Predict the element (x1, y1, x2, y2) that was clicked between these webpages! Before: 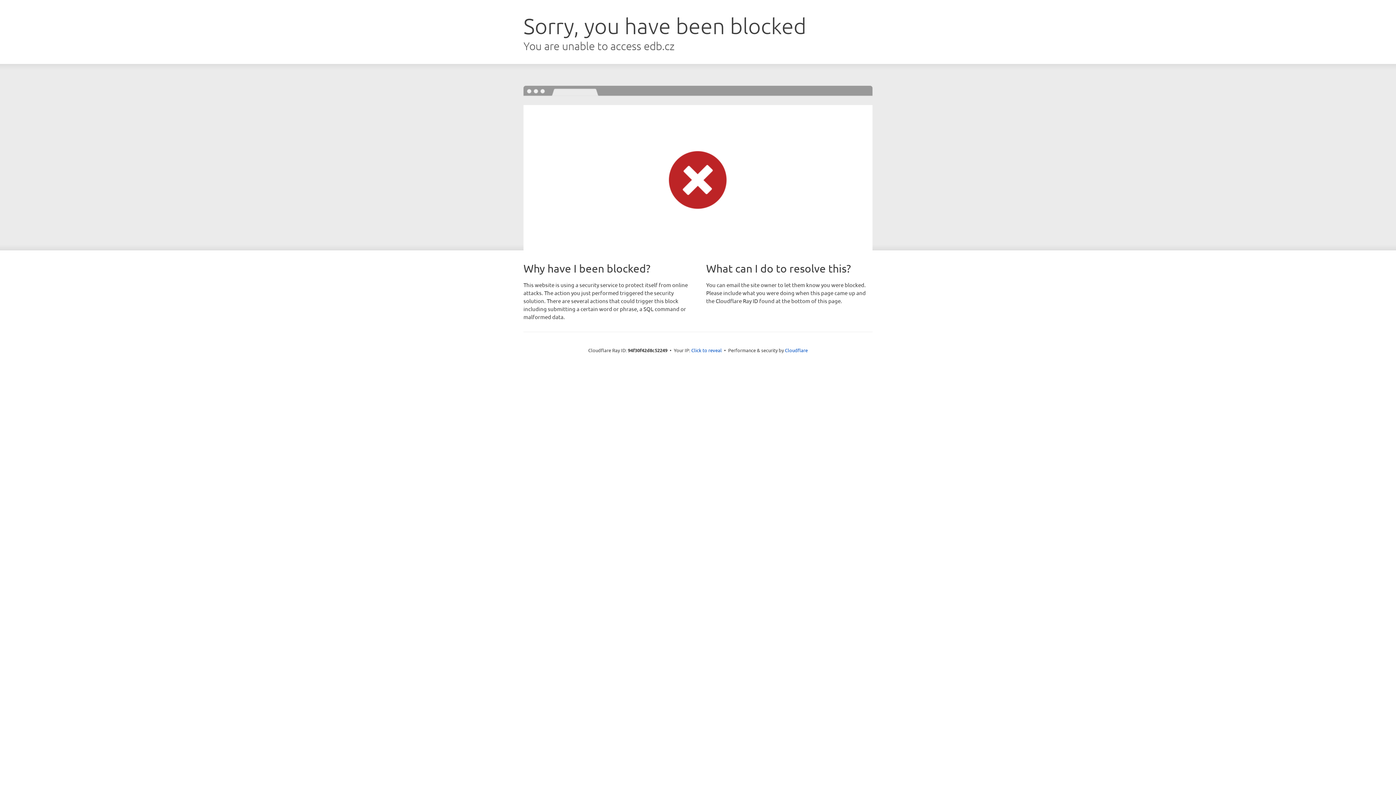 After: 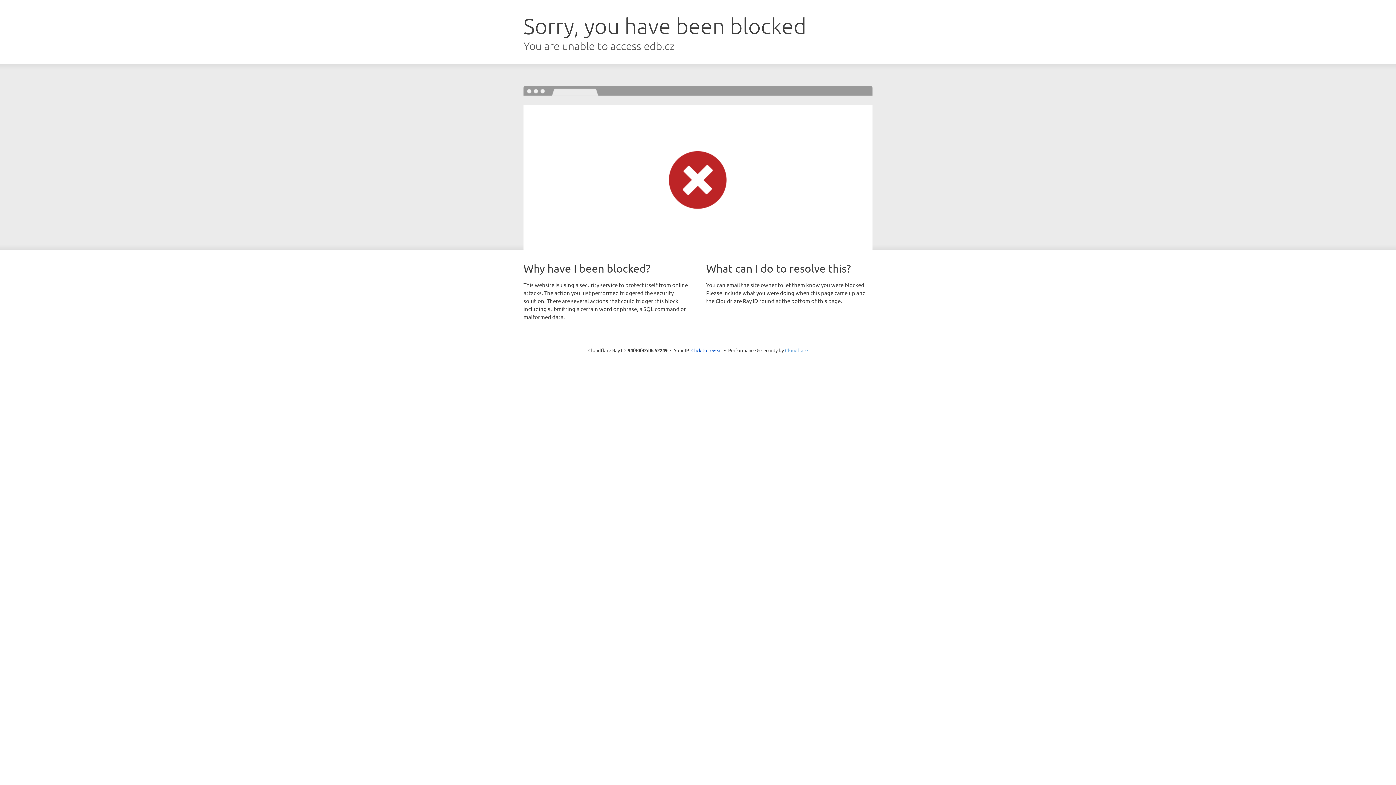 Action: bbox: (785, 347, 808, 353) label: Cloudflare